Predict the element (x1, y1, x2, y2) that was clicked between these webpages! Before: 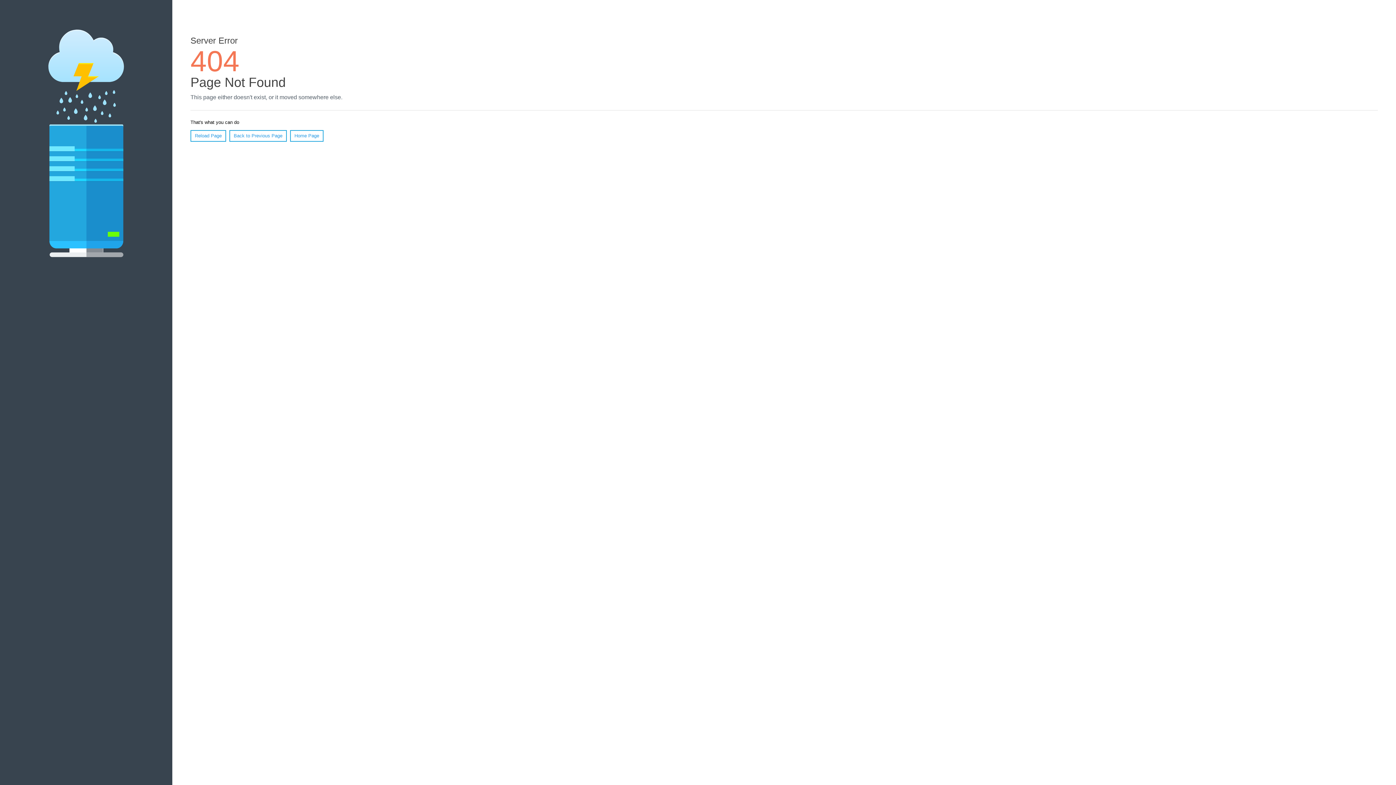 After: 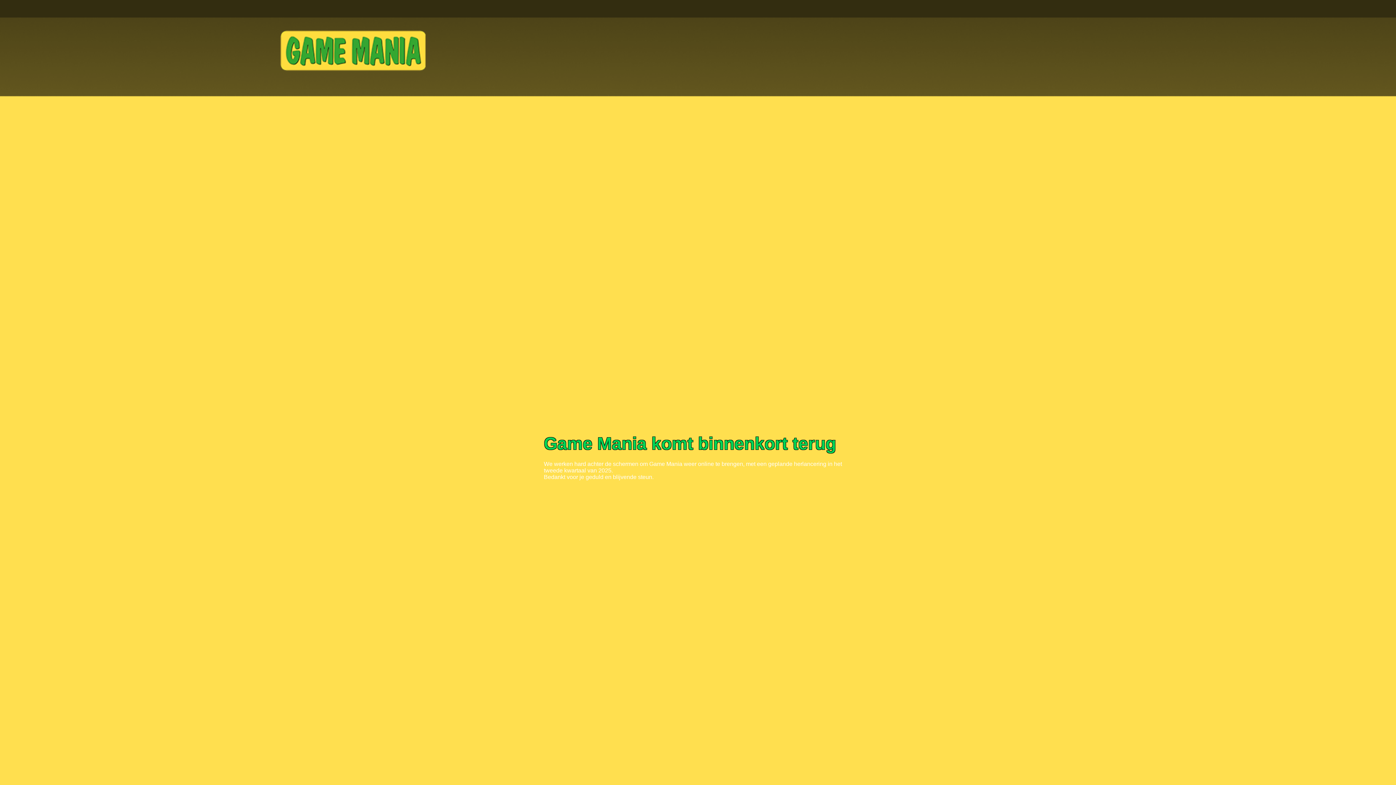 Action: bbox: (290, 130, 323, 141) label: Home Page